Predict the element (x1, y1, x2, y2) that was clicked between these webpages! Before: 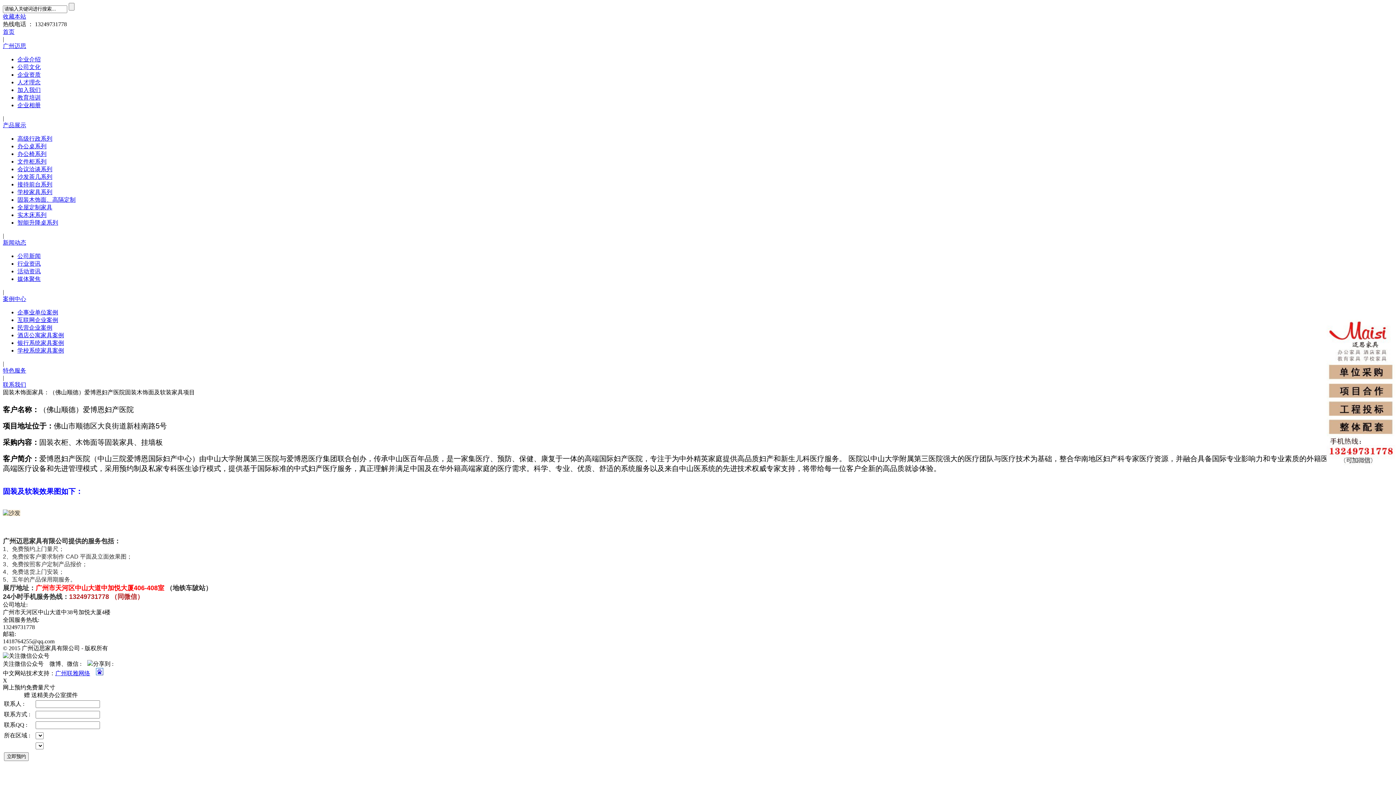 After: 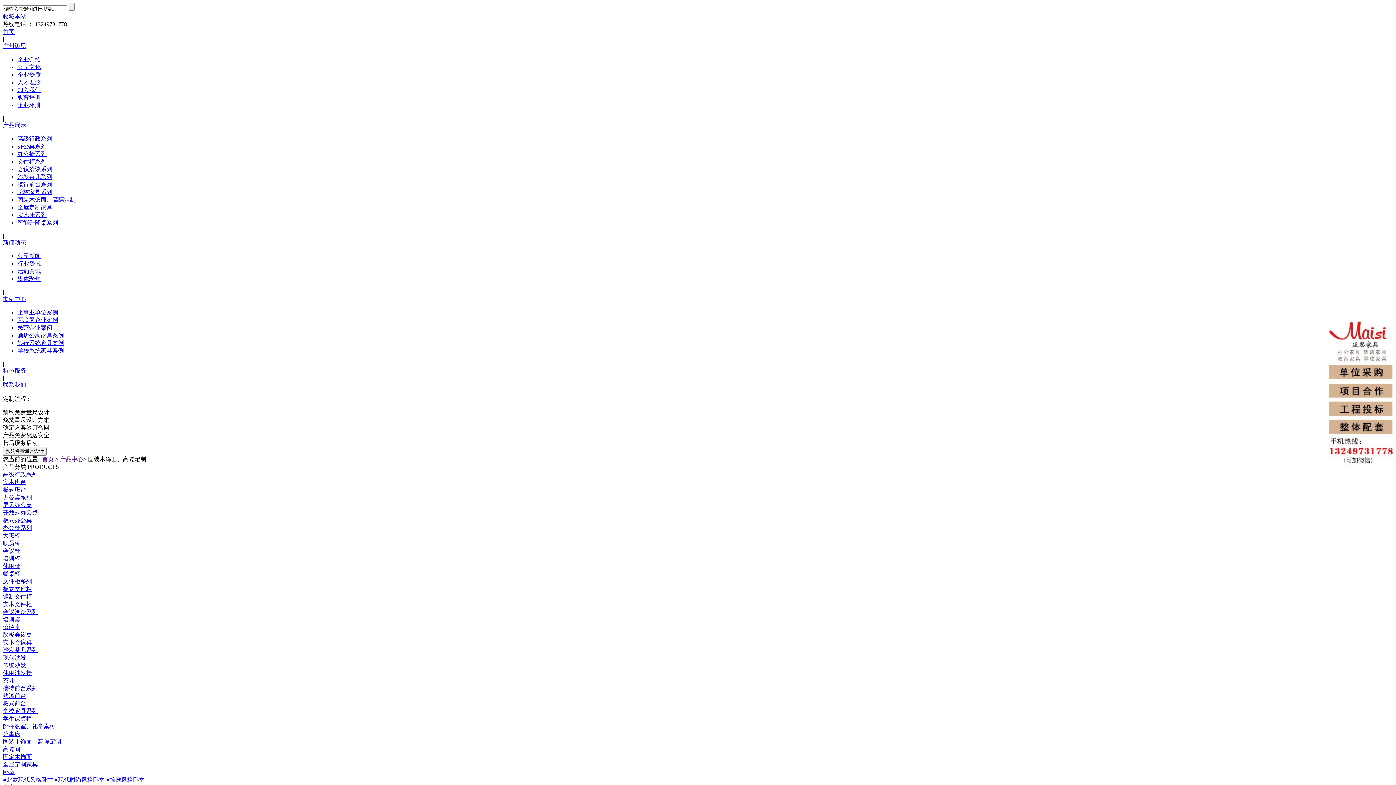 Action: label: 固装木饰面、高隔定制 bbox: (17, 196, 75, 202)